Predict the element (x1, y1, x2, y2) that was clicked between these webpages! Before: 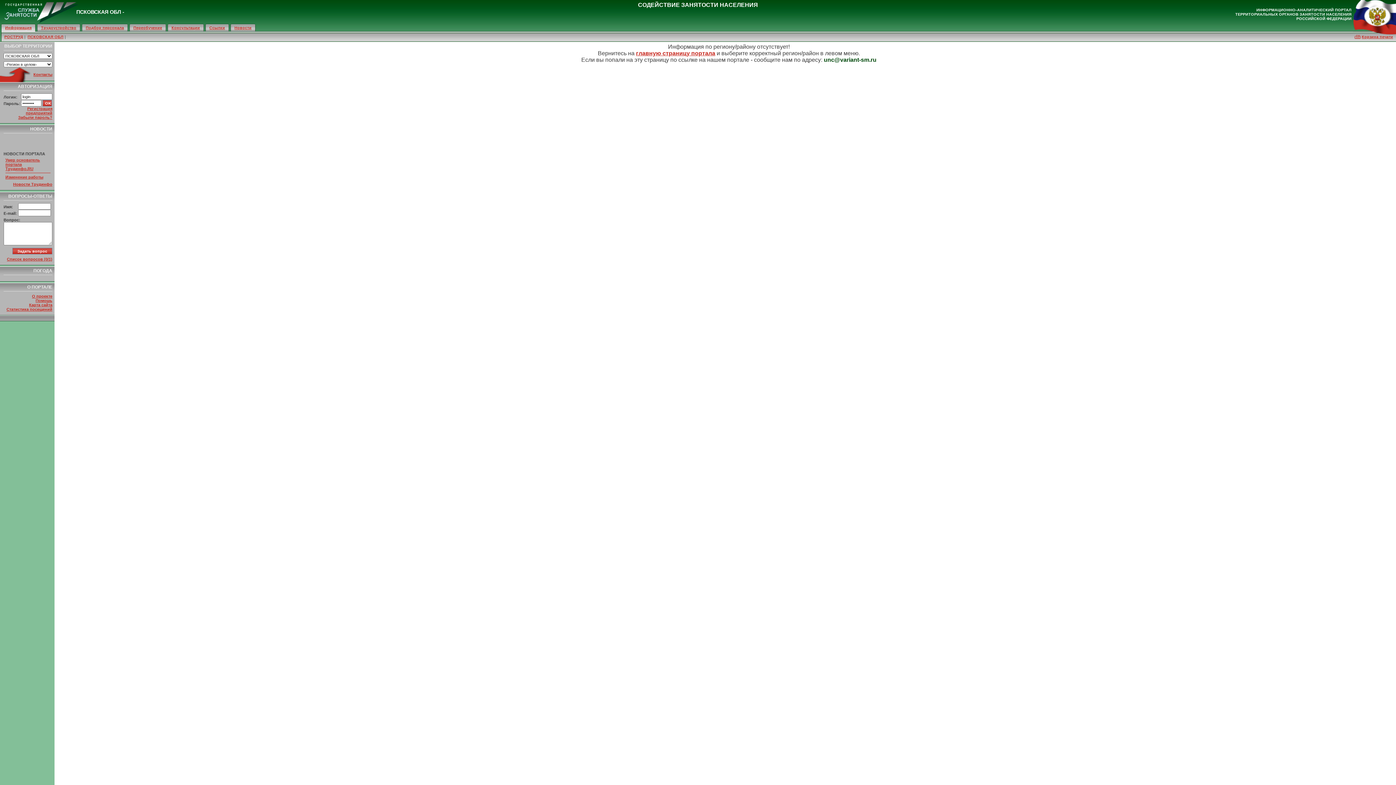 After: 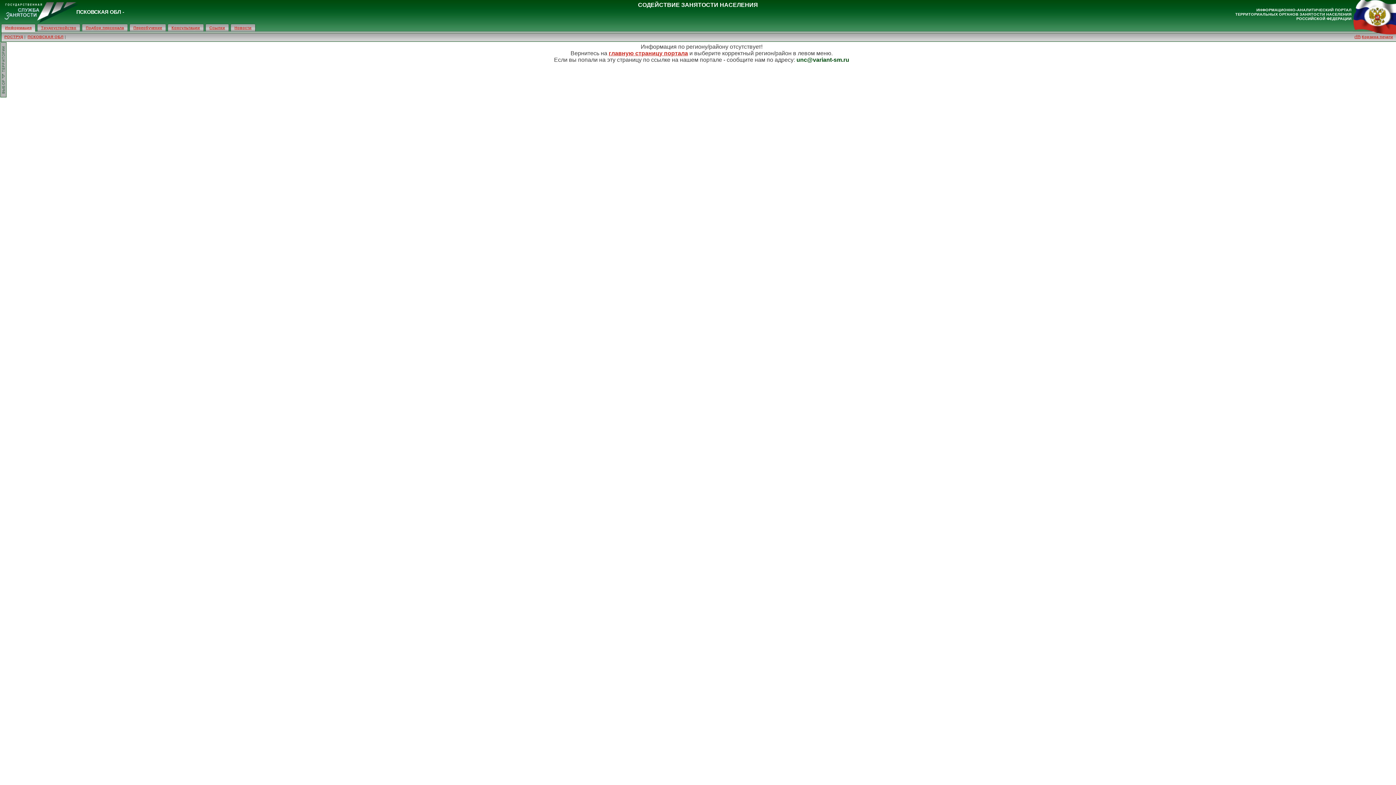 Action: label: Забыли пароль? bbox: (18, 115, 52, 119)